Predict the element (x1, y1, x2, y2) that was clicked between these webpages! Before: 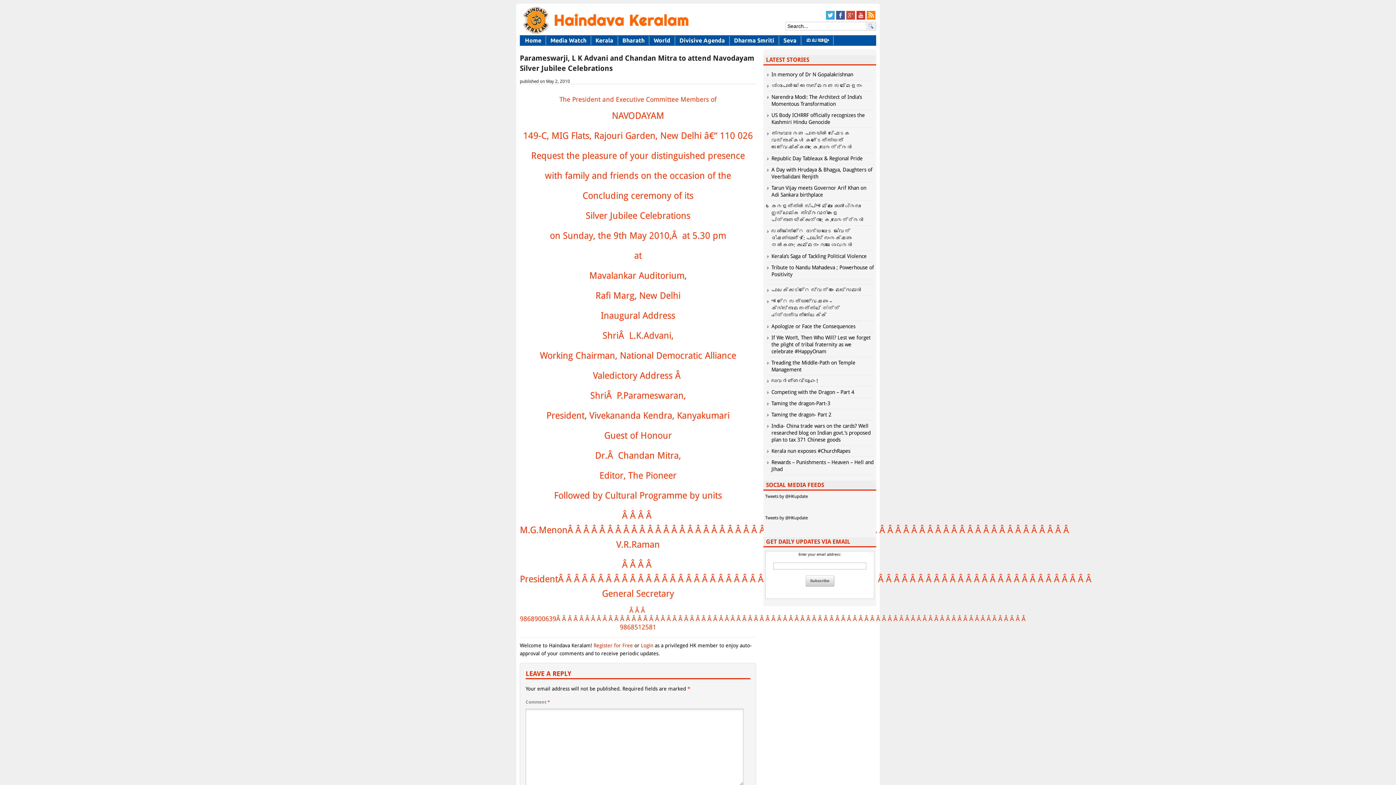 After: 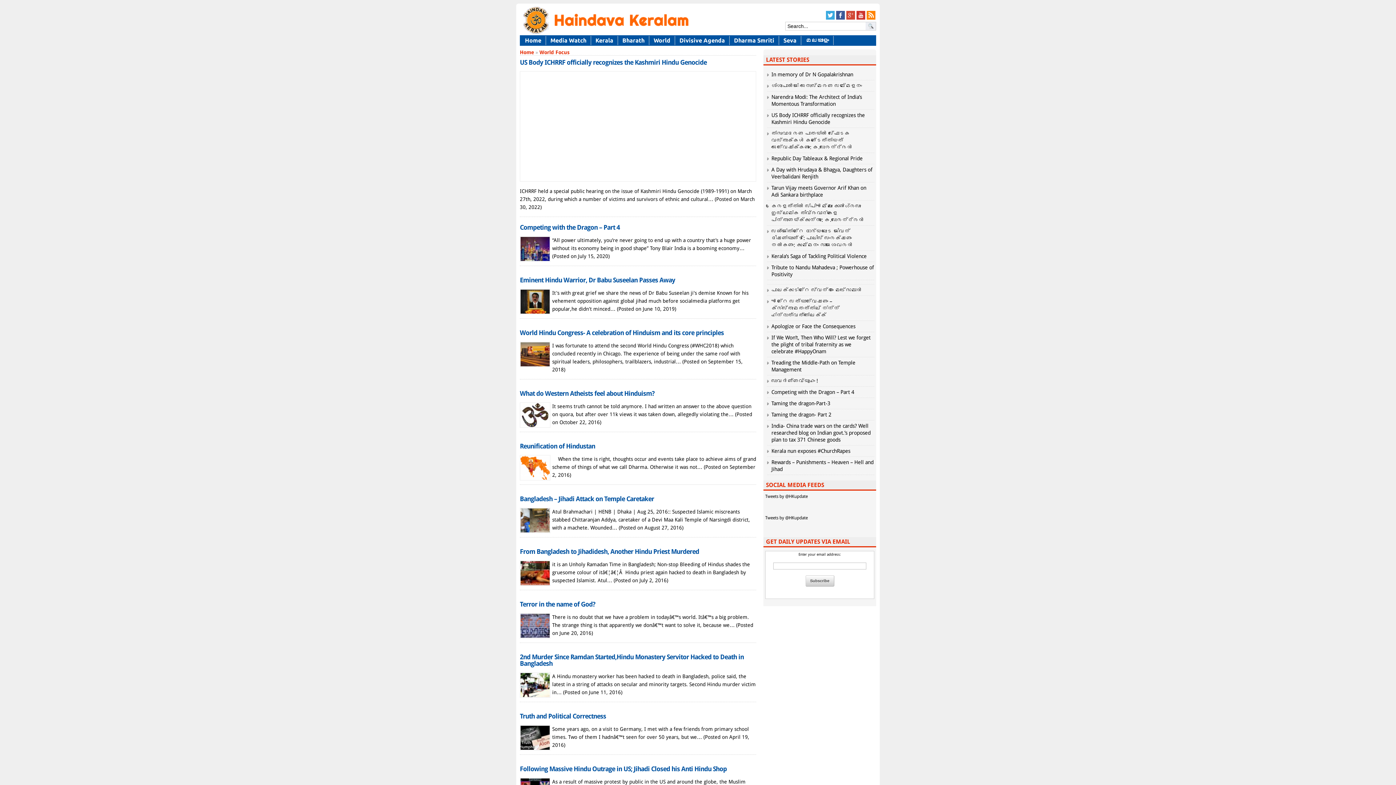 Action: label: World bbox: (649, 36, 675, 45)